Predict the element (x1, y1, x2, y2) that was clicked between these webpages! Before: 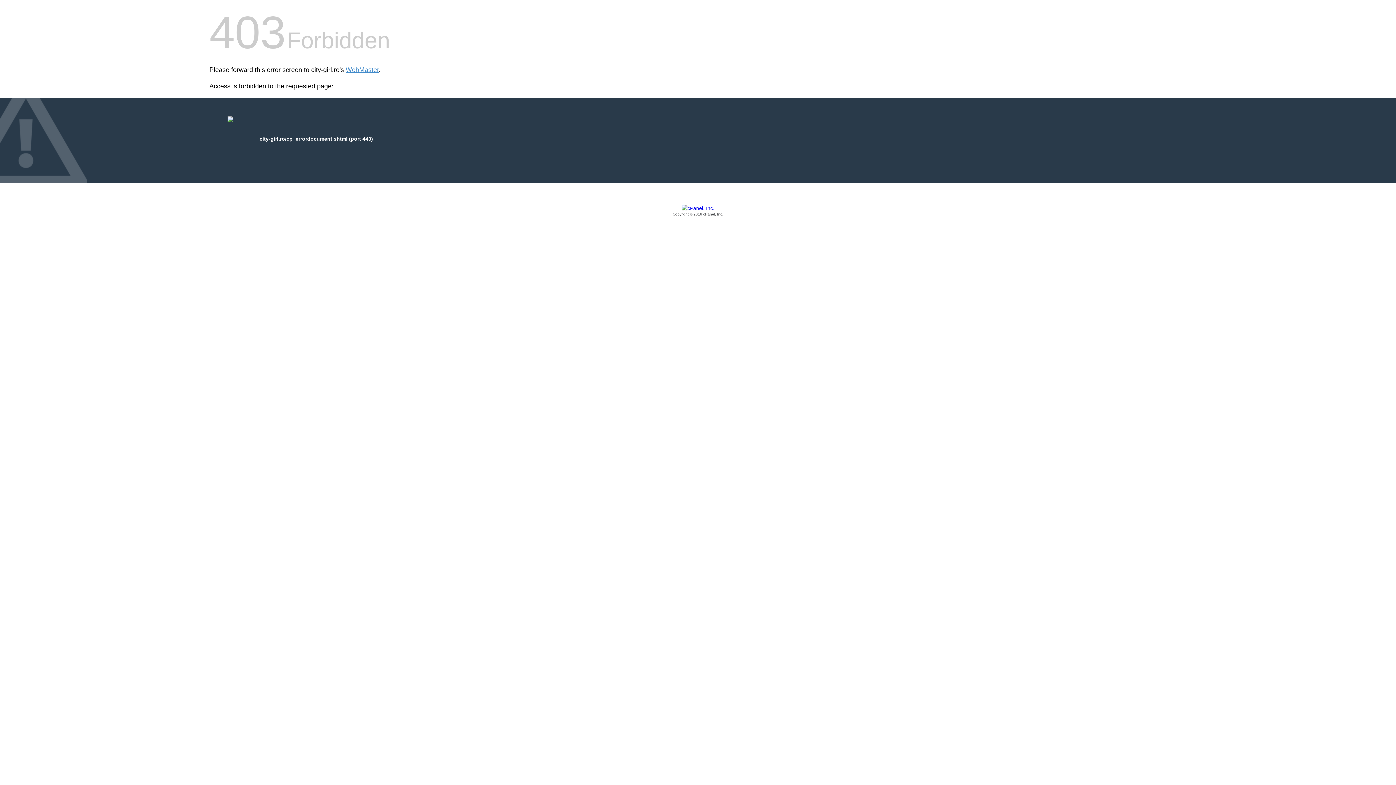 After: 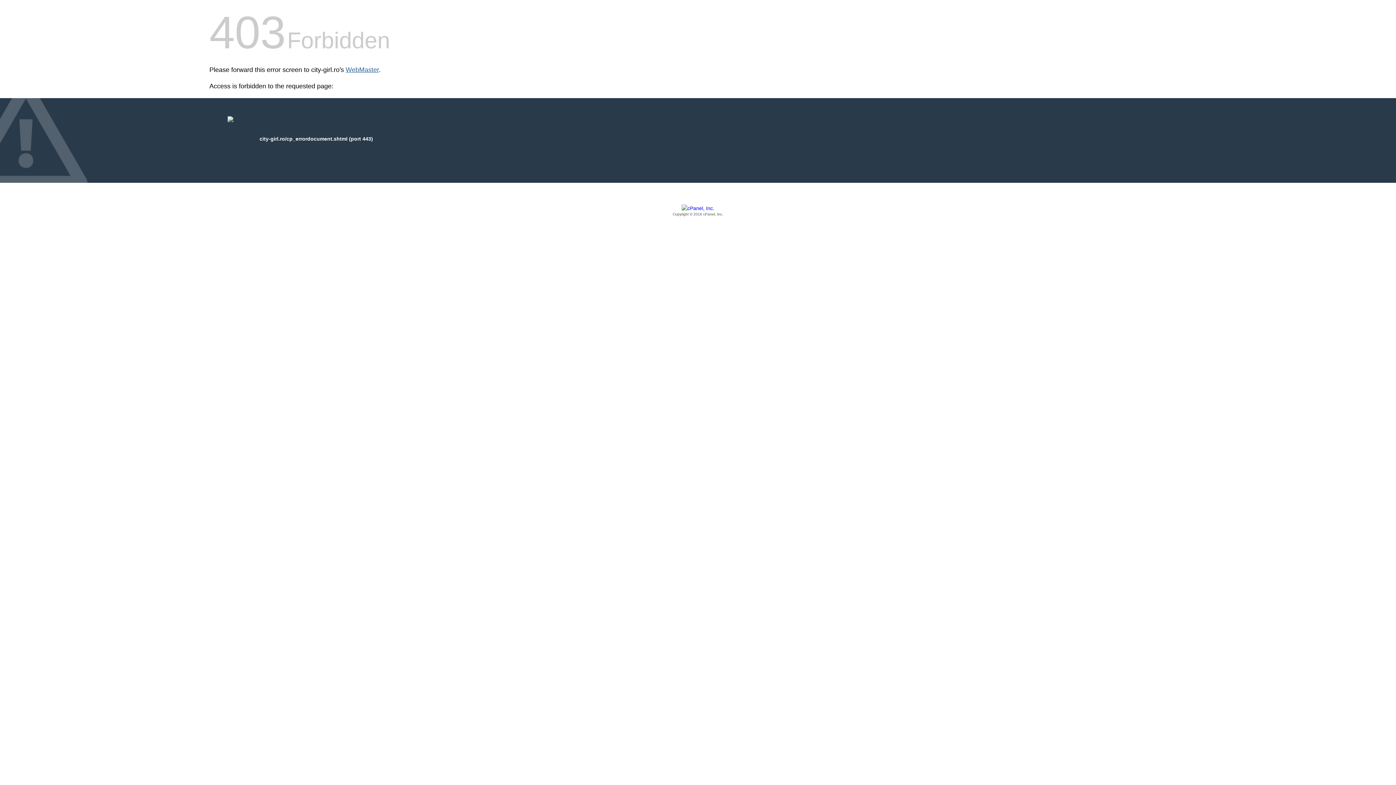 Action: label: WebMaster bbox: (345, 66, 378, 73)